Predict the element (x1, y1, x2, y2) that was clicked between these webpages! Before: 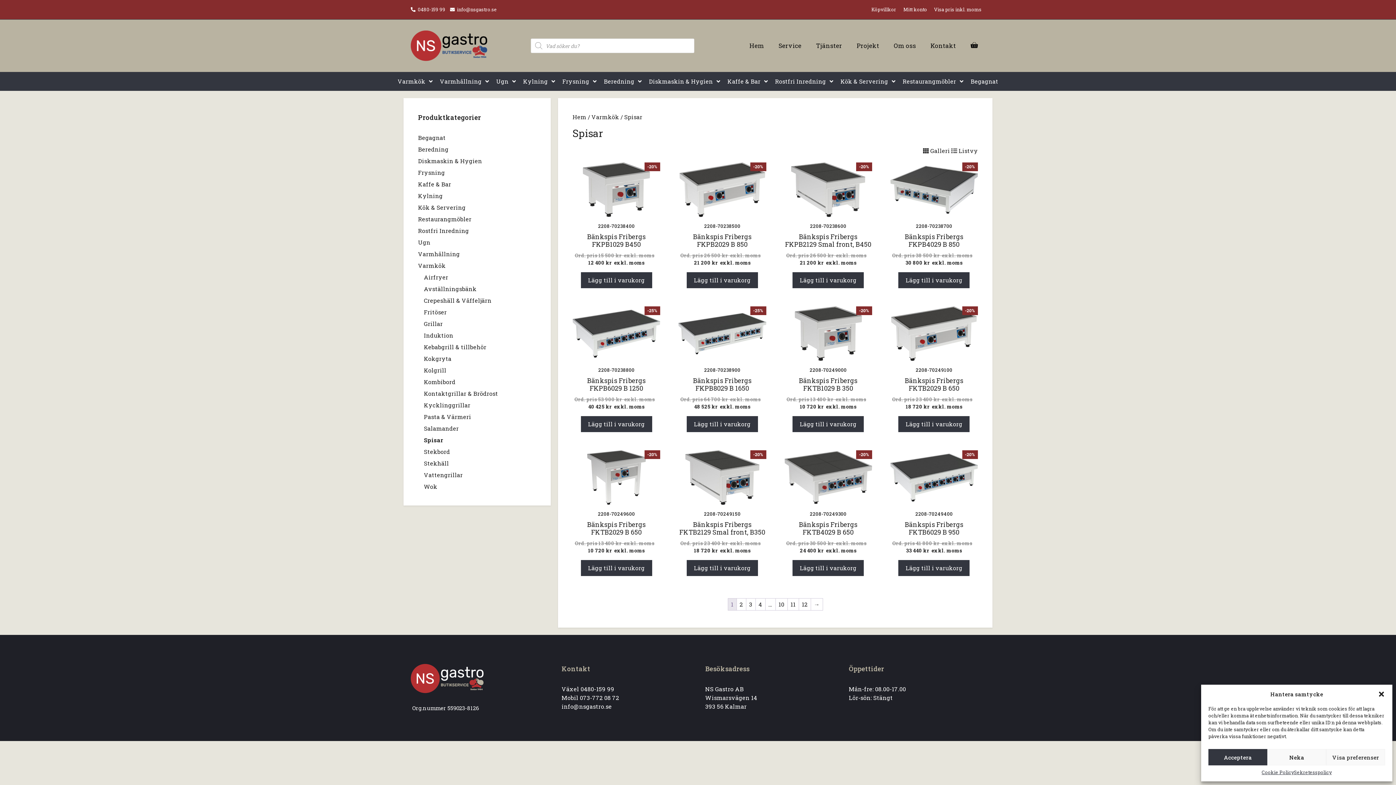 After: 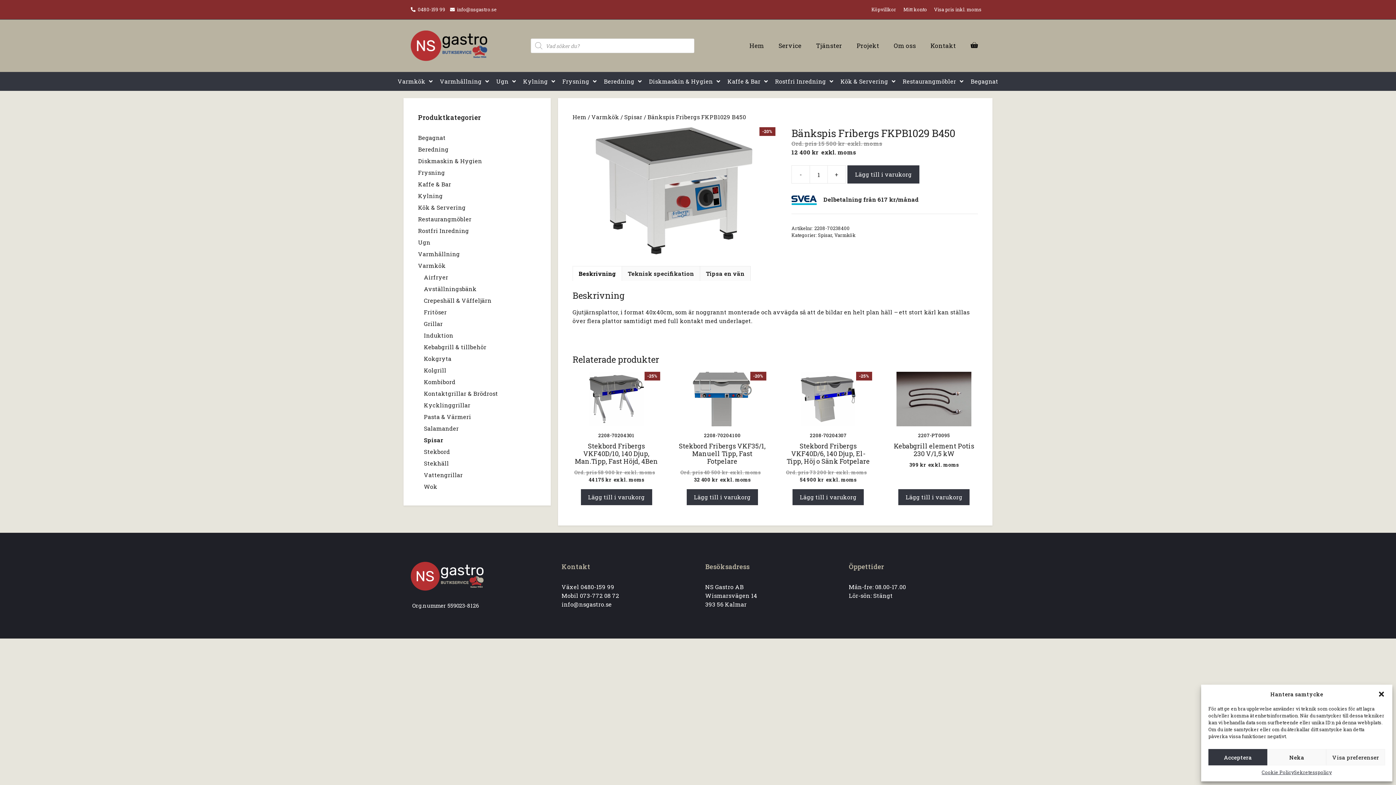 Action: bbox: (572, 162, 660, 266) label: -20%
2208-70238400
Bänkspis Fribergs FKPB1029 B450
15 500 kr  exkl. moms
12 400 kr  exkl. moms